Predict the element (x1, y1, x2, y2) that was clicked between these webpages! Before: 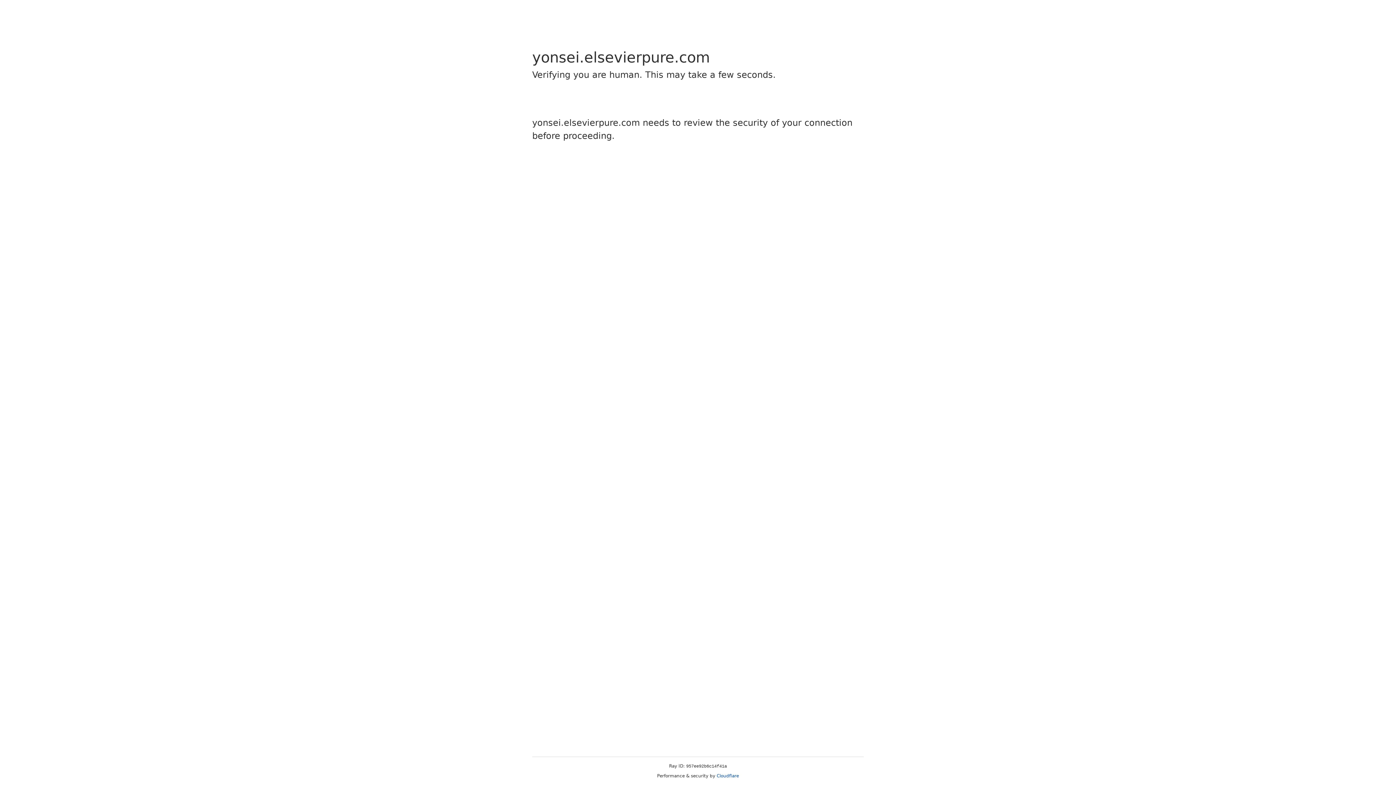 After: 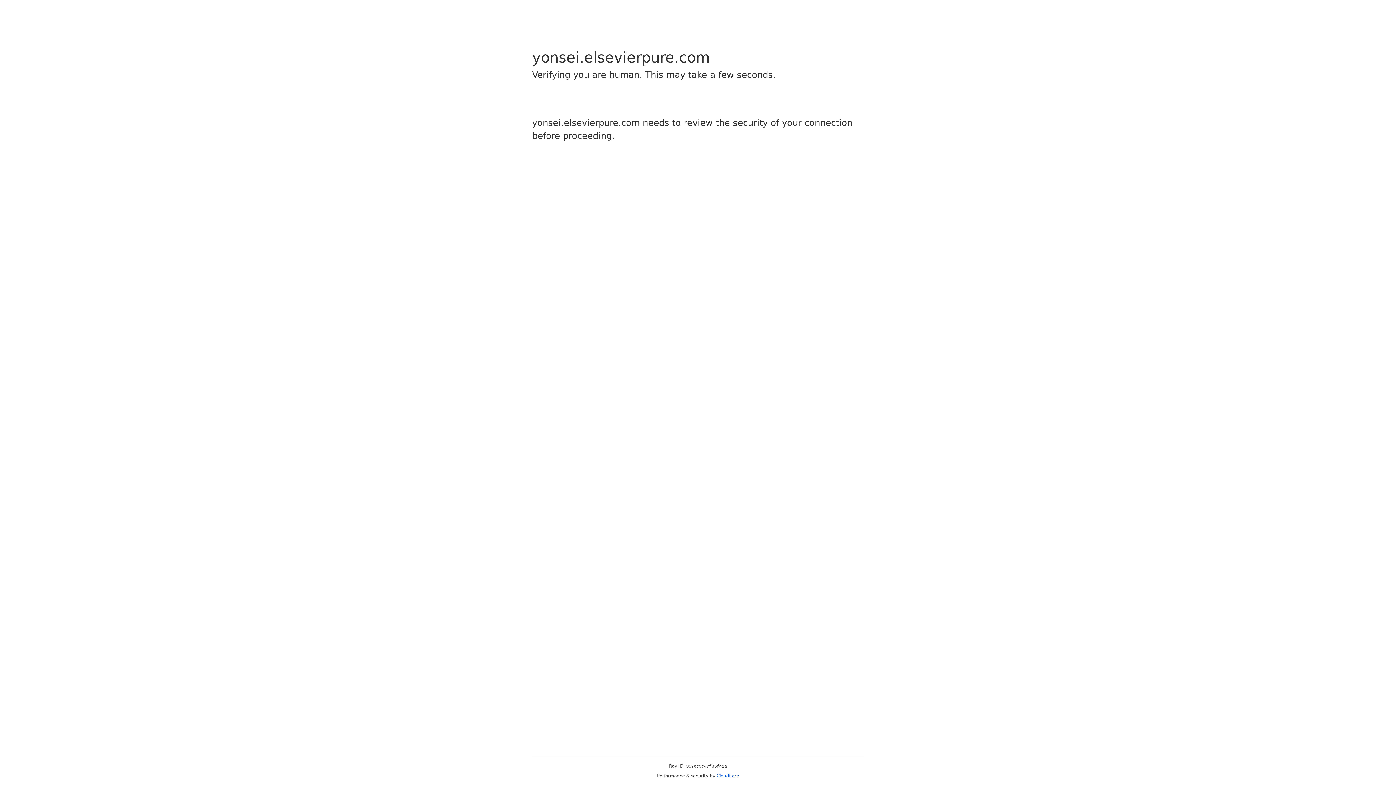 Action: label: Cloudflare bbox: (716, 773, 739, 778)